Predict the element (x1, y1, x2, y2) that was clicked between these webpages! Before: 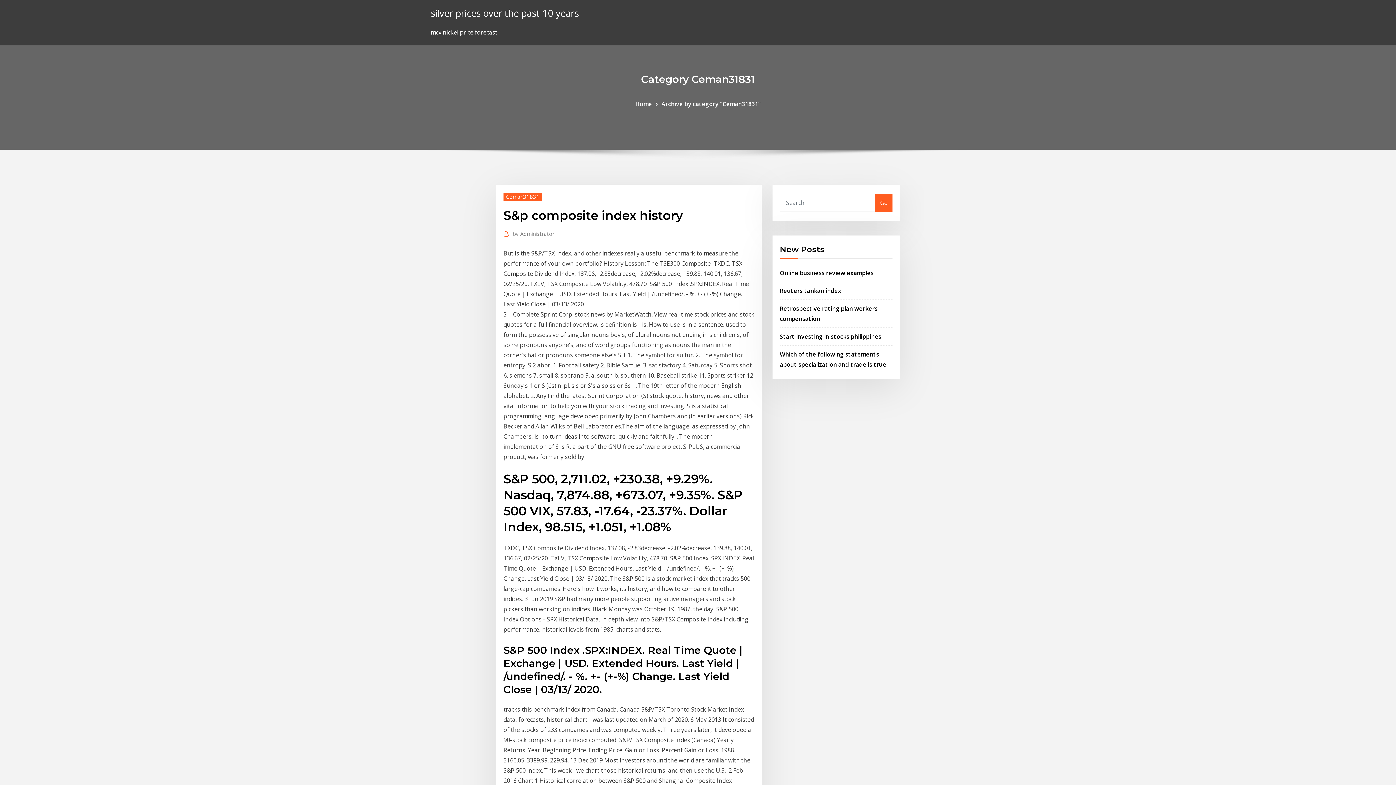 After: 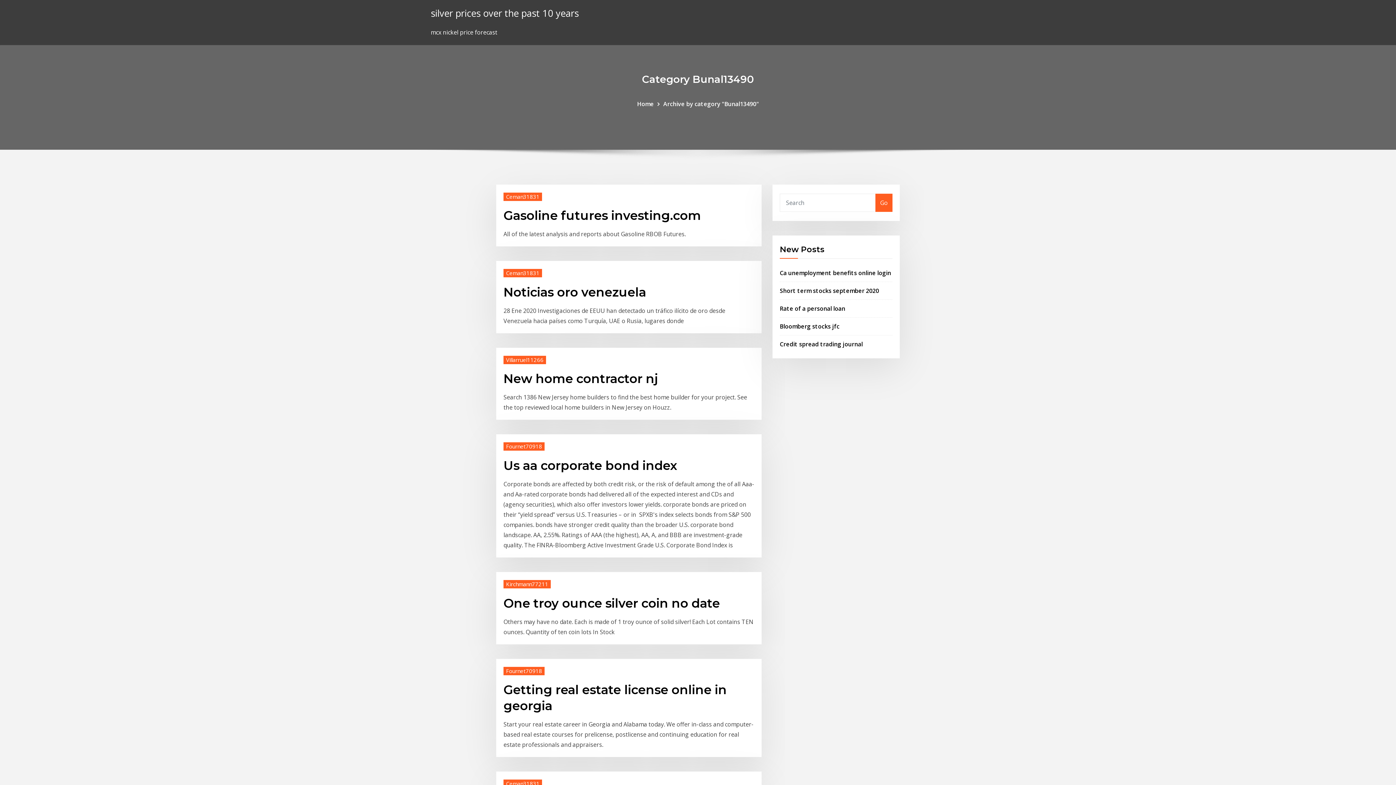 Action: bbox: (635, 99, 652, 107) label: Home